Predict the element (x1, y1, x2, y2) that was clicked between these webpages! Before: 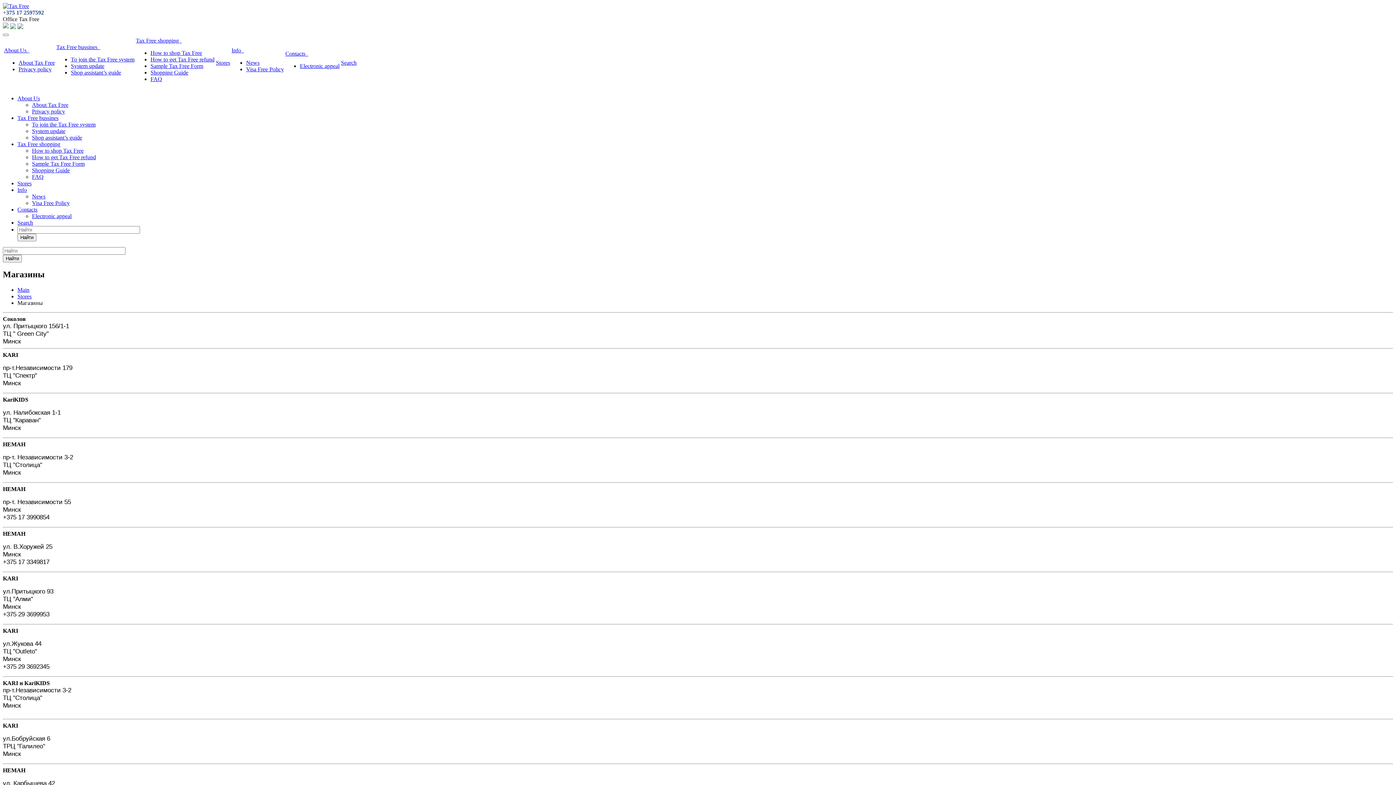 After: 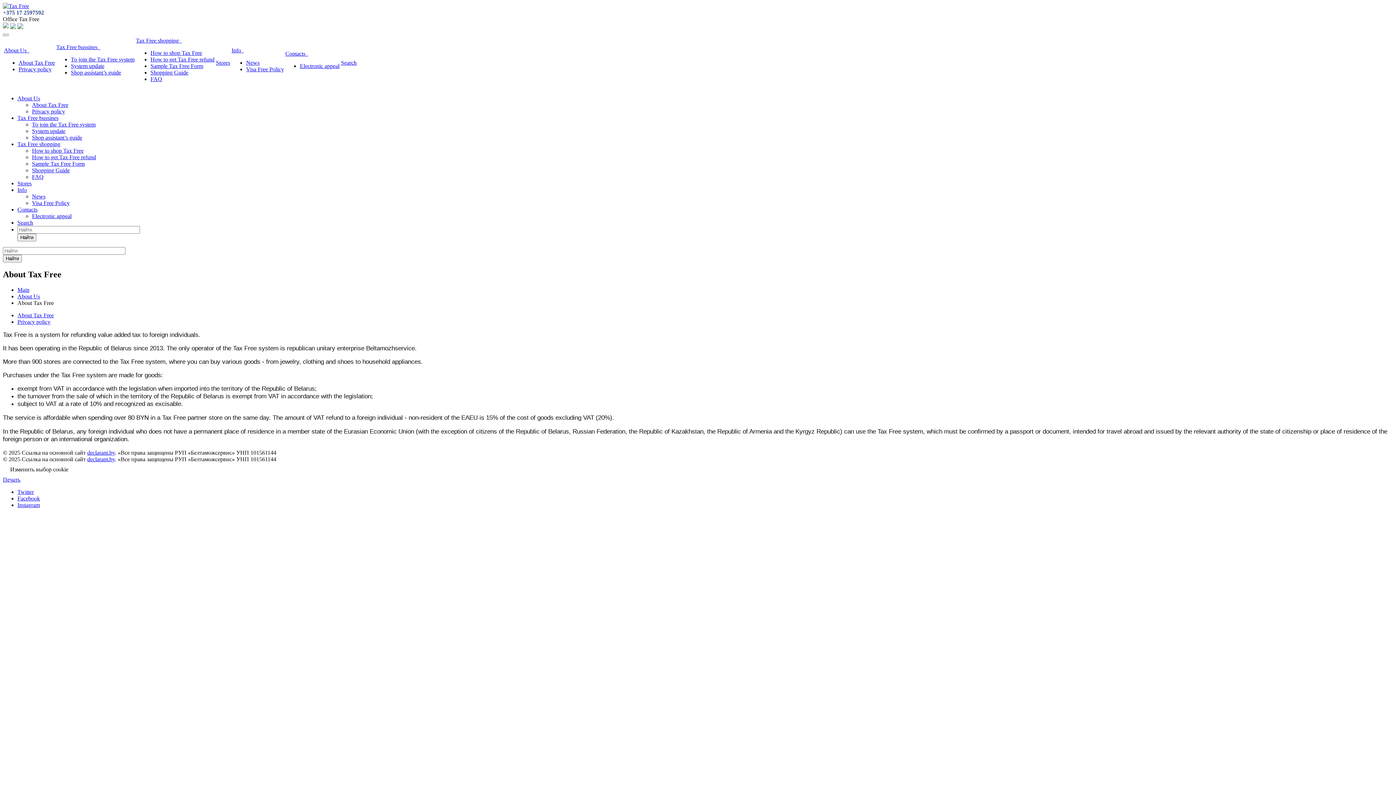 Action: label: About Tax Free bbox: (18, 59, 54, 65)